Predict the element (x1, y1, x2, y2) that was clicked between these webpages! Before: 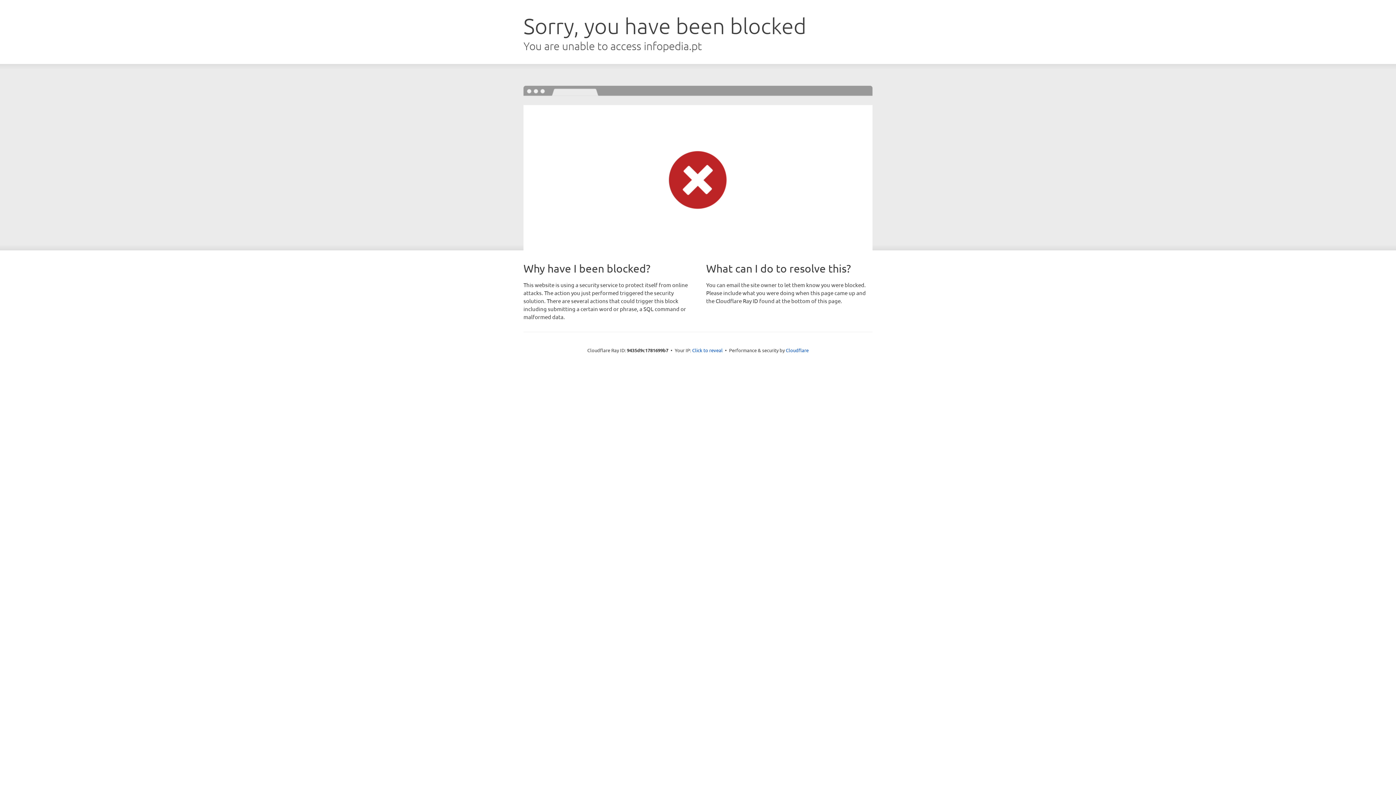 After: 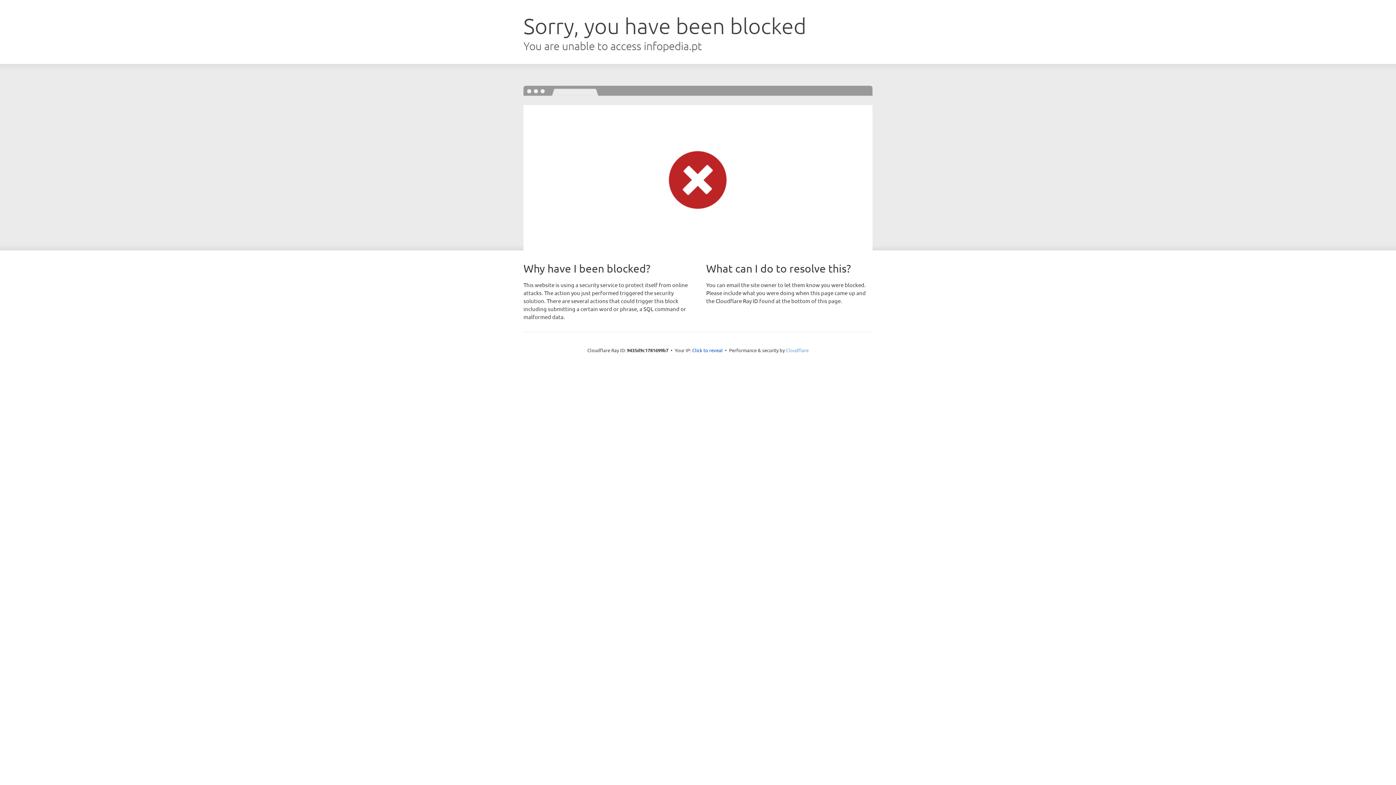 Action: bbox: (786, 347, 808, 353) label: Cloudflare